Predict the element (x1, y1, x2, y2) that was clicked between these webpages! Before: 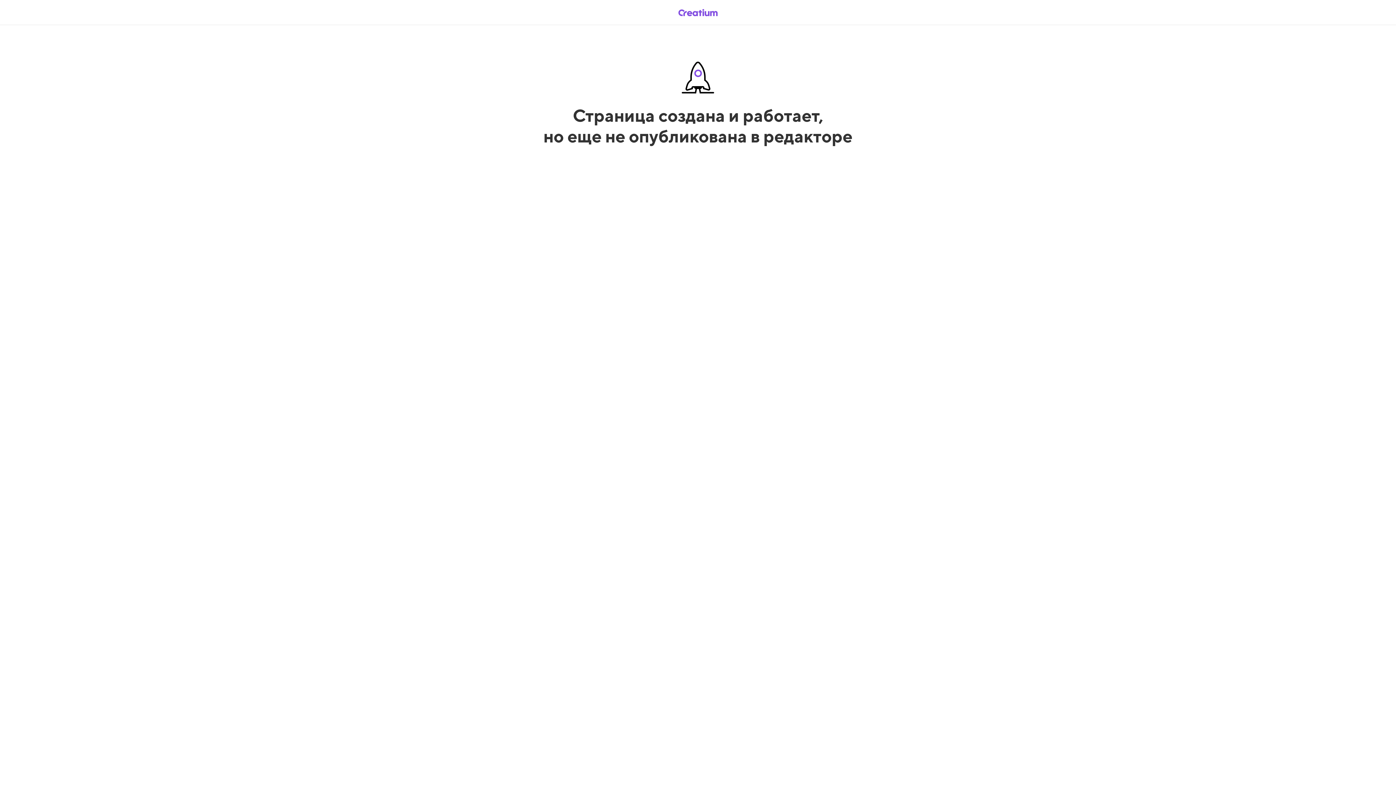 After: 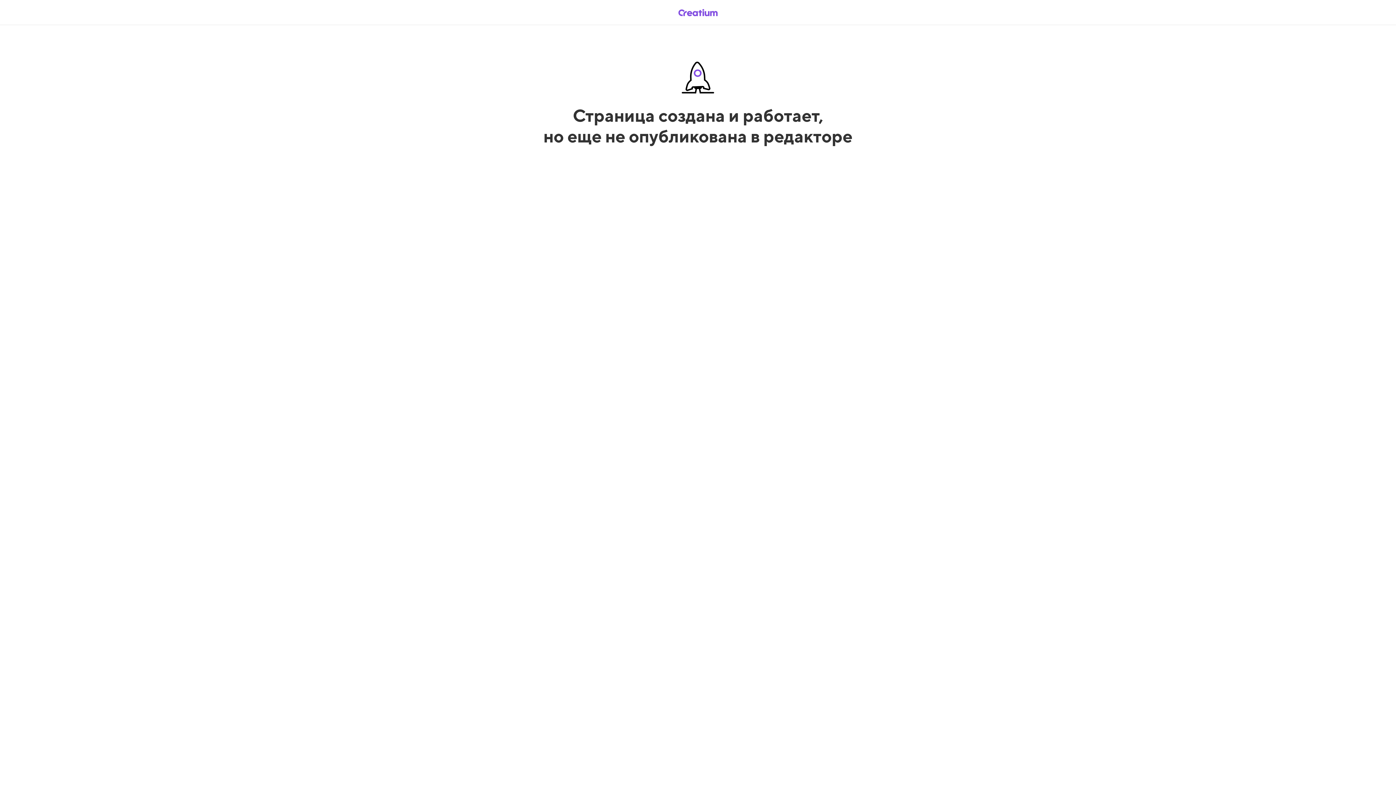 Action: bbox: (669, 5, 726, 19)